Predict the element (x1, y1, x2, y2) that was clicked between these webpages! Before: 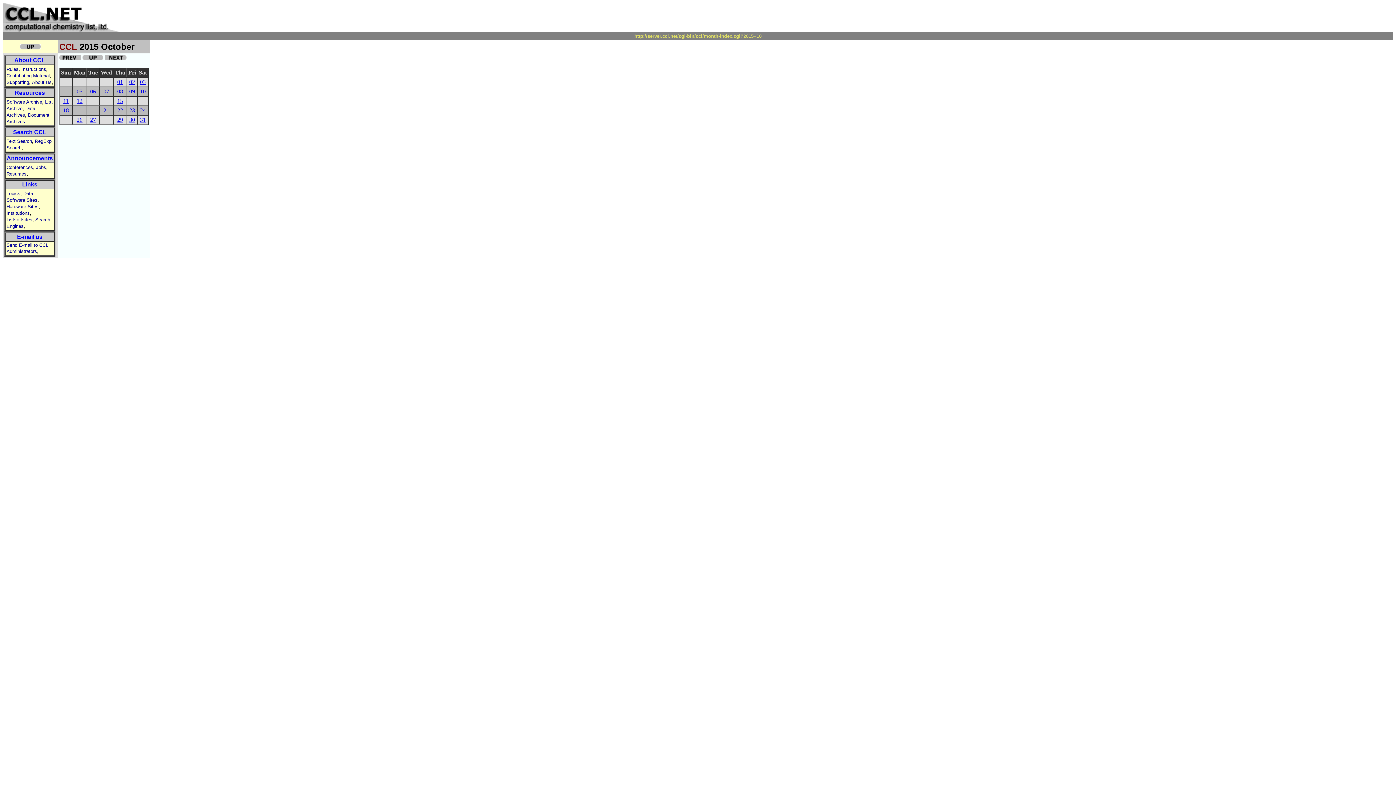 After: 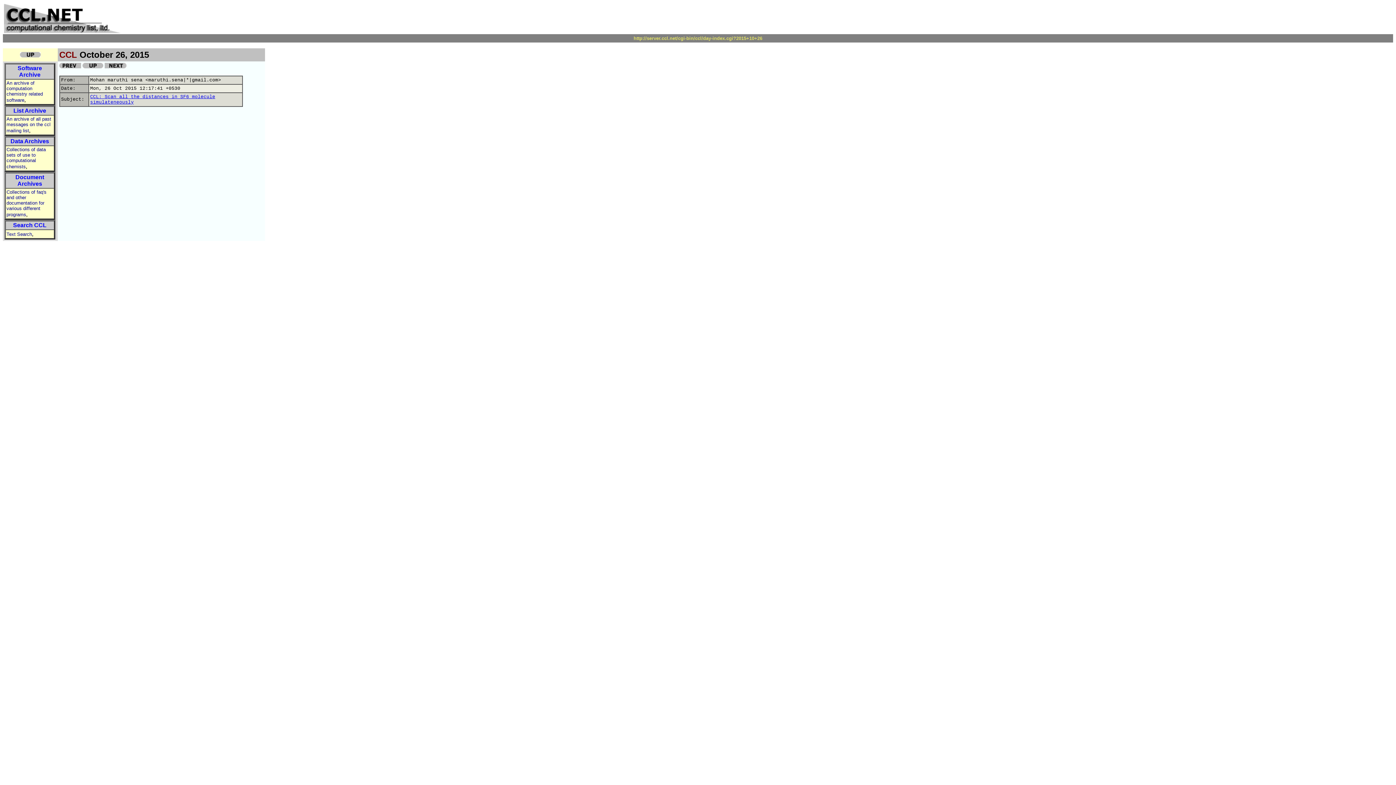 Action: bbox: (76, 116, 82, 122) label: 26